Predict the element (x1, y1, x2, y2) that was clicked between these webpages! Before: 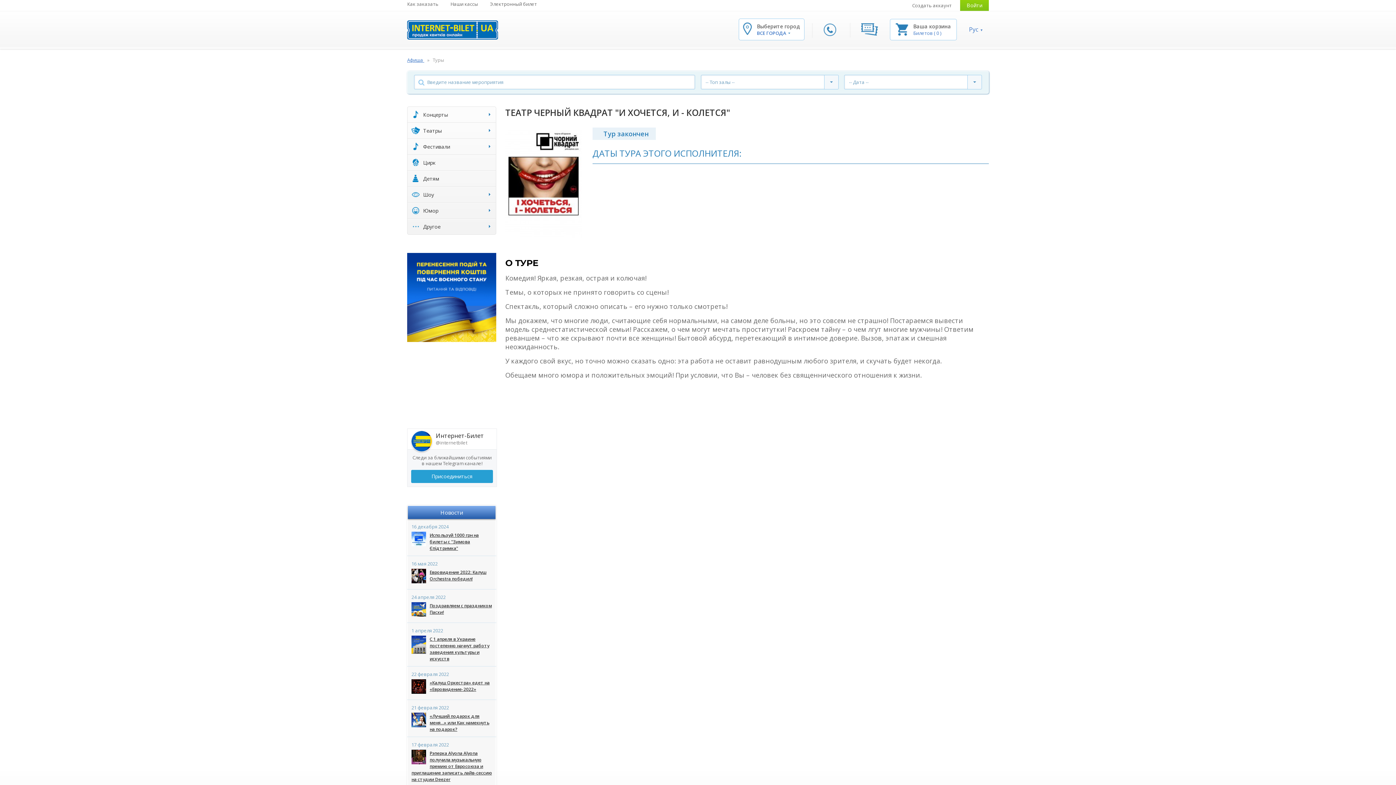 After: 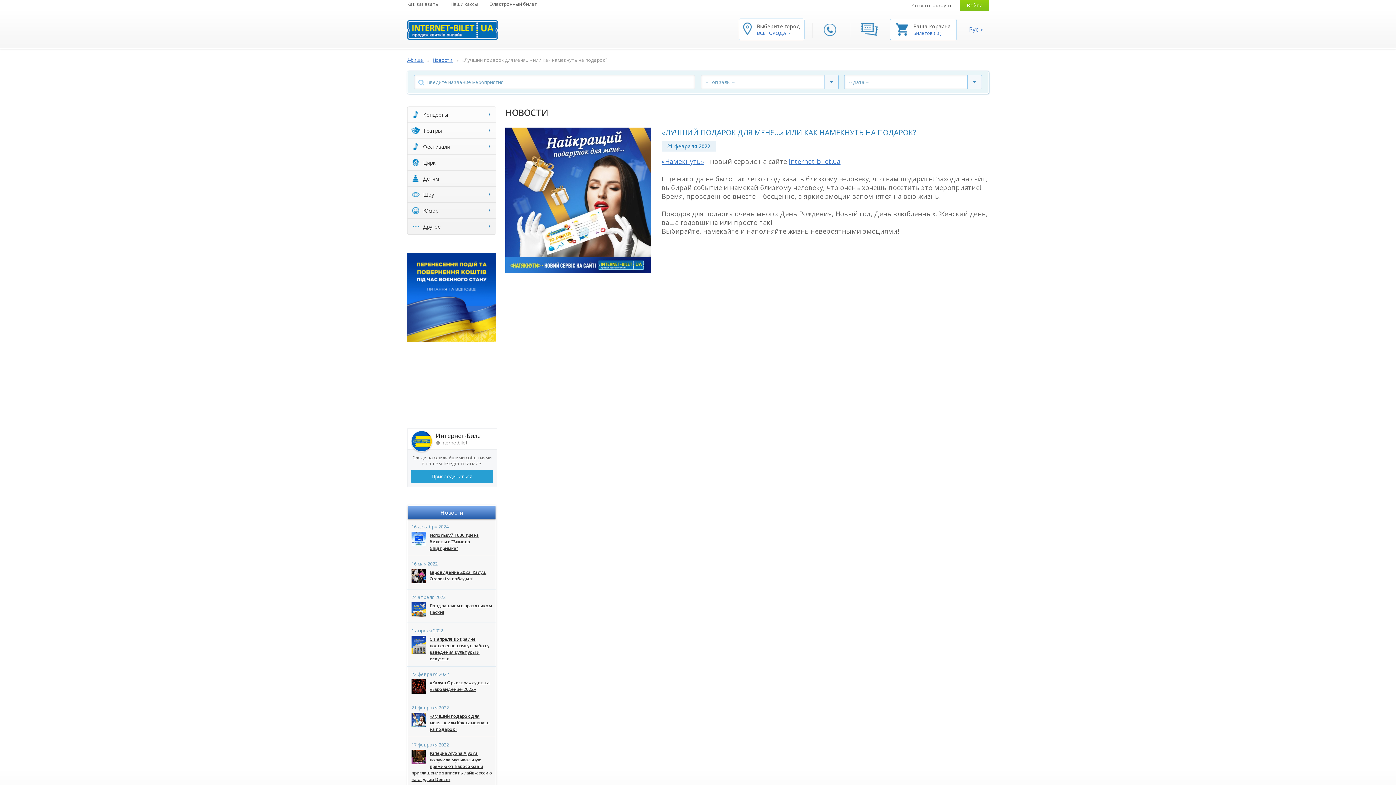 Action: bbox: (411, 713, 426, 729)